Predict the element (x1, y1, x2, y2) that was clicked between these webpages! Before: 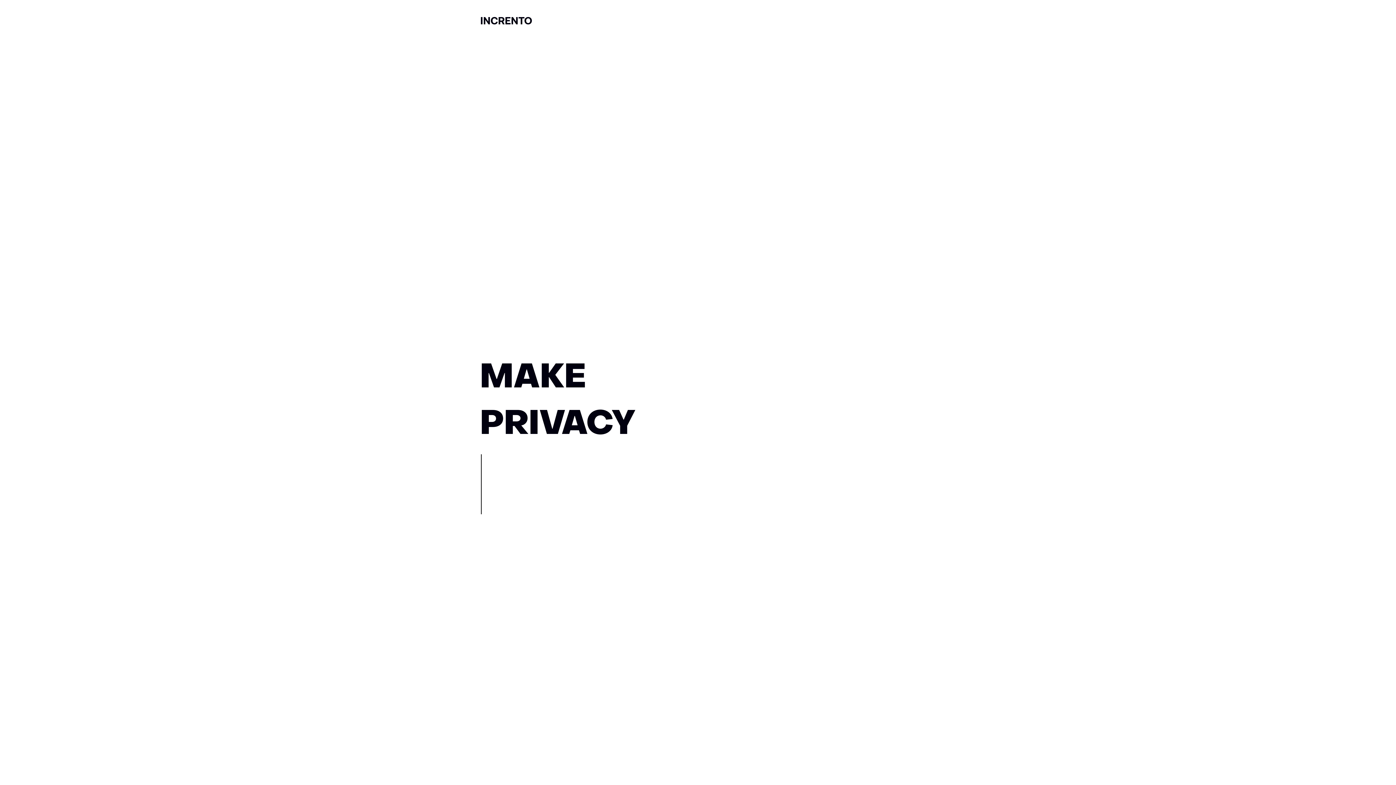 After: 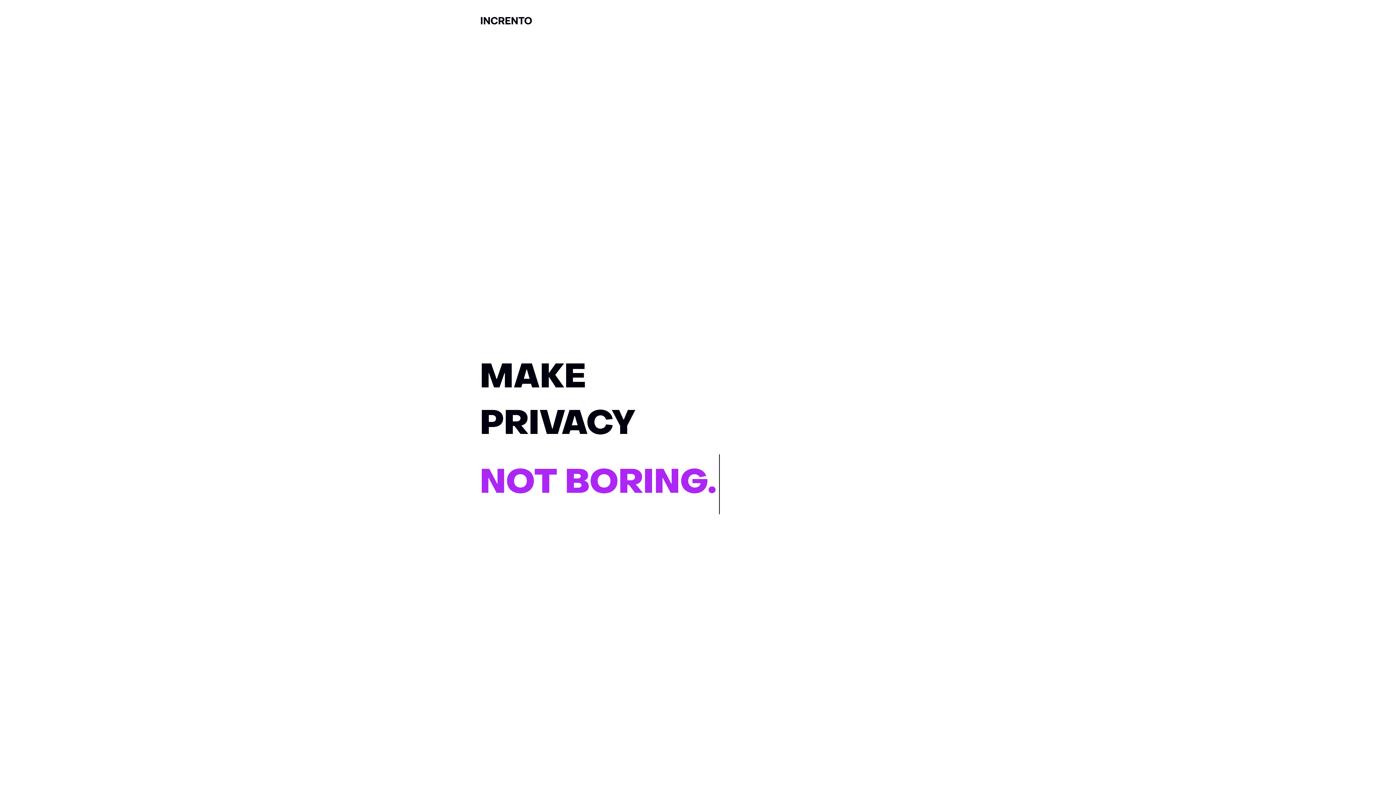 Action: bbox: (480, 16, 532, 24)